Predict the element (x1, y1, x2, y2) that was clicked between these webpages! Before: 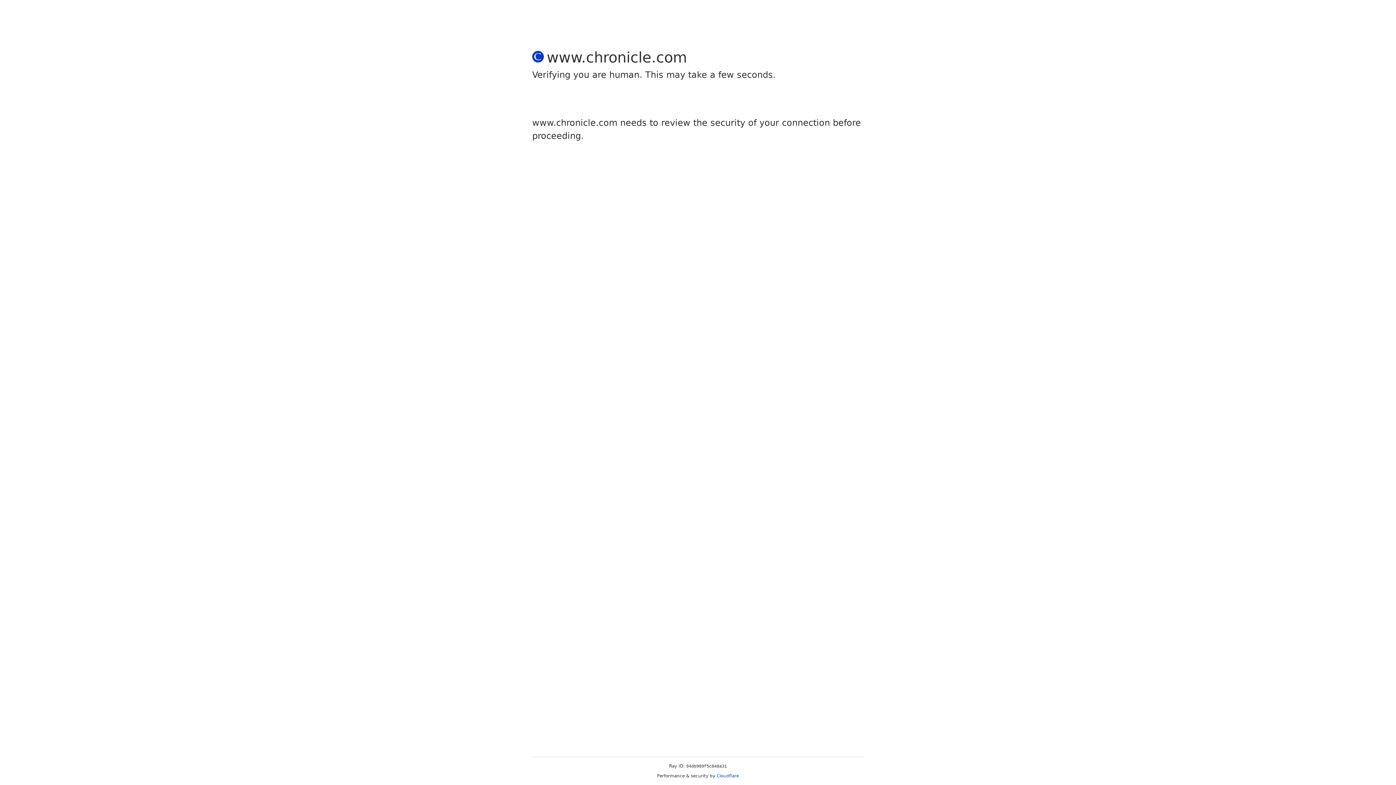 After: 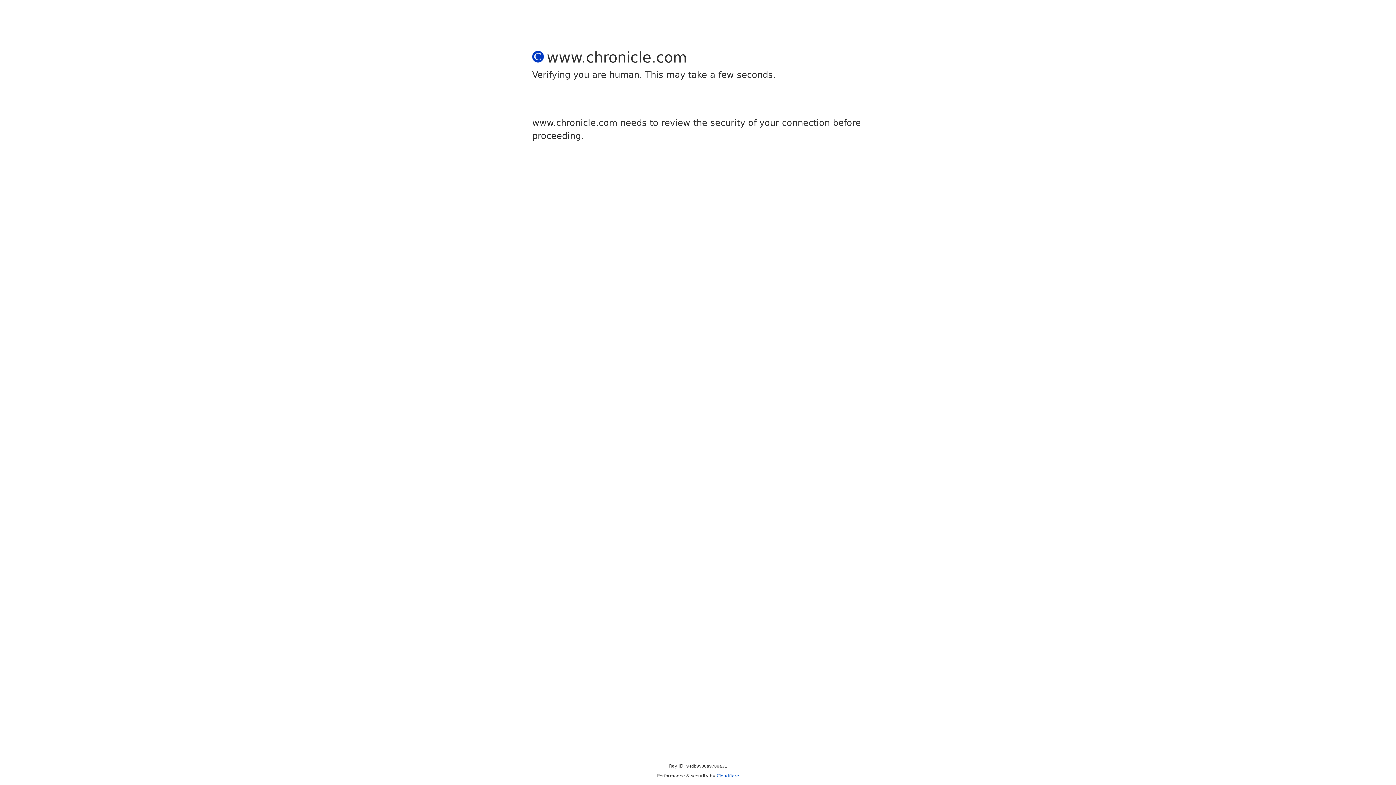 Action: bbox: (716, 773, 739, 778) label: Cloudflare